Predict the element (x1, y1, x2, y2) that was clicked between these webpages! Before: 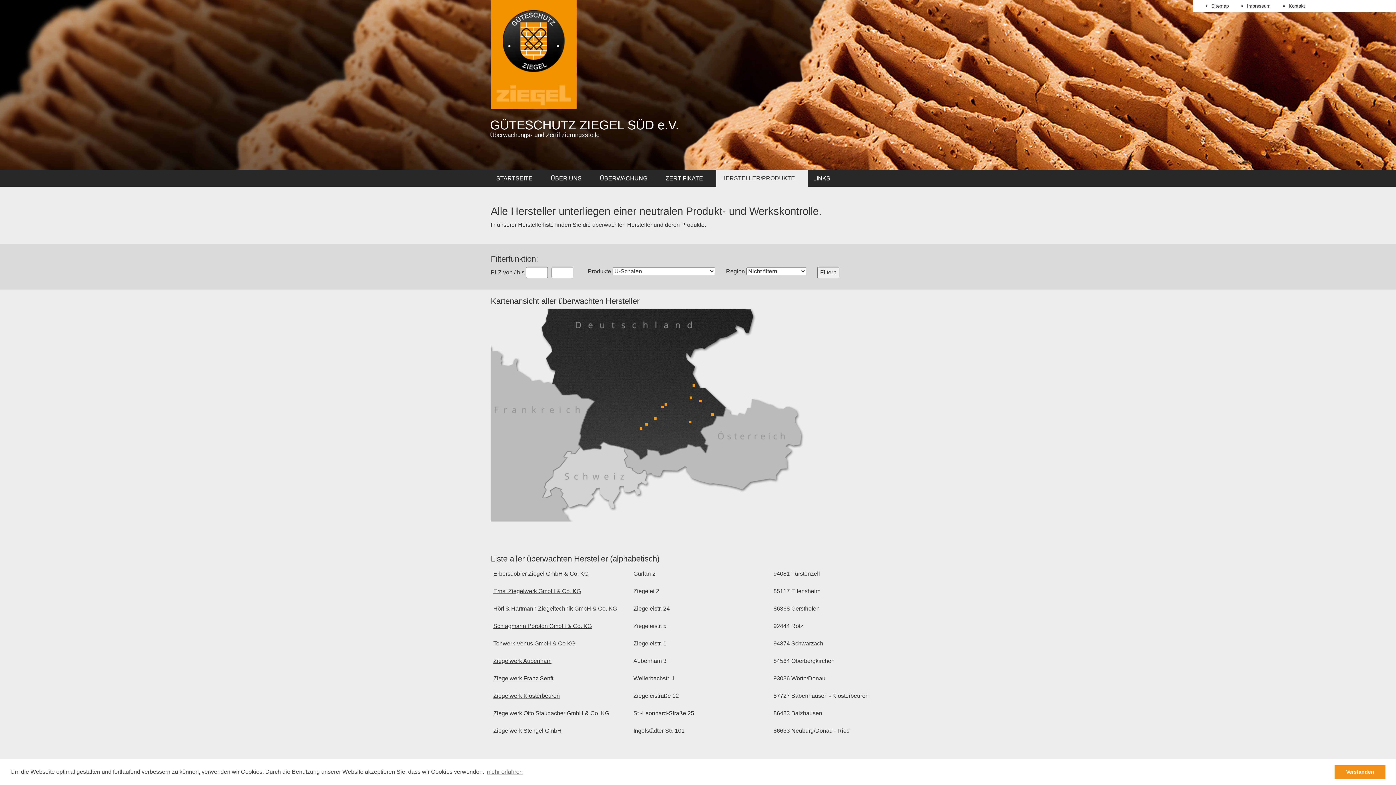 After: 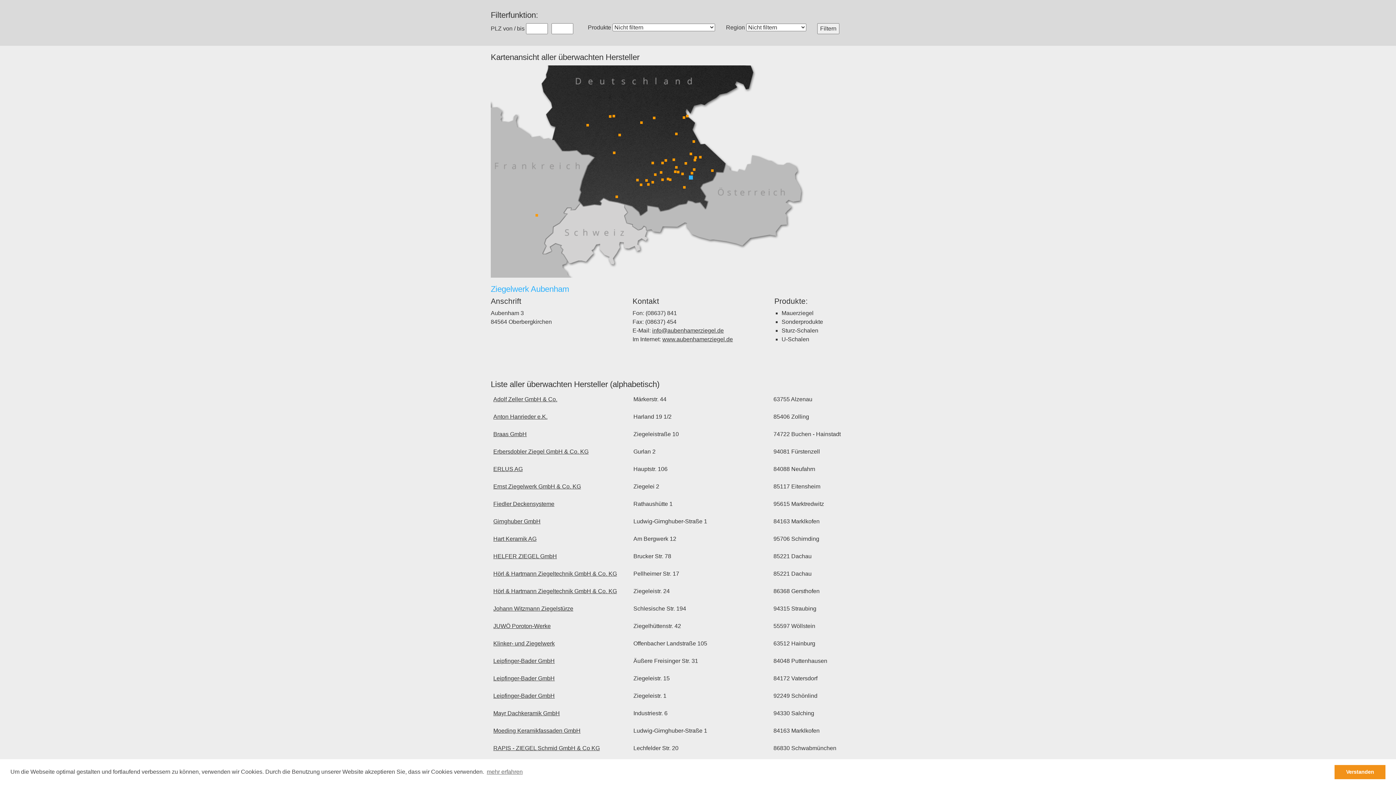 Action: label: Ziegelwerk Aubenham
Aubenham 3
84564 Oberbergkirchen bbox: (490, 654, 905, 668)